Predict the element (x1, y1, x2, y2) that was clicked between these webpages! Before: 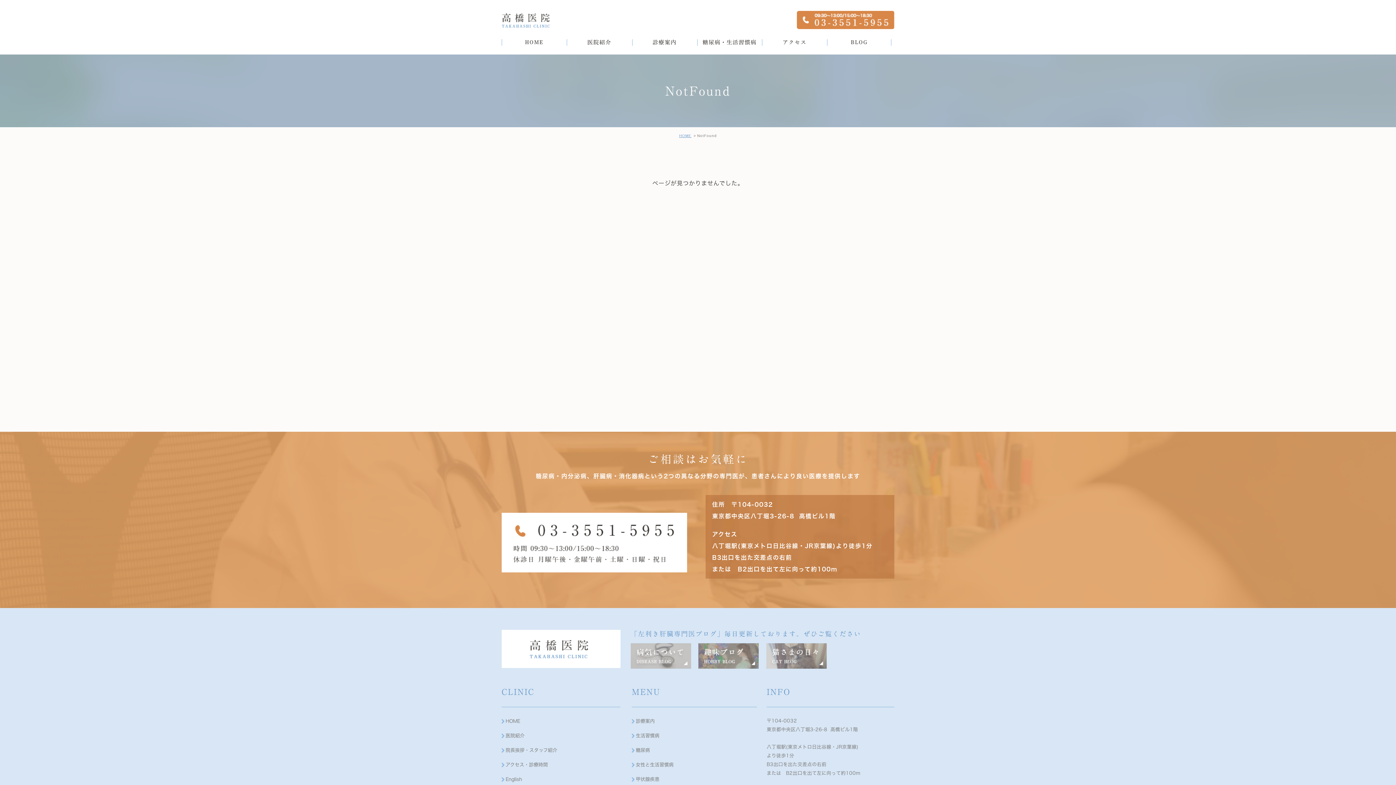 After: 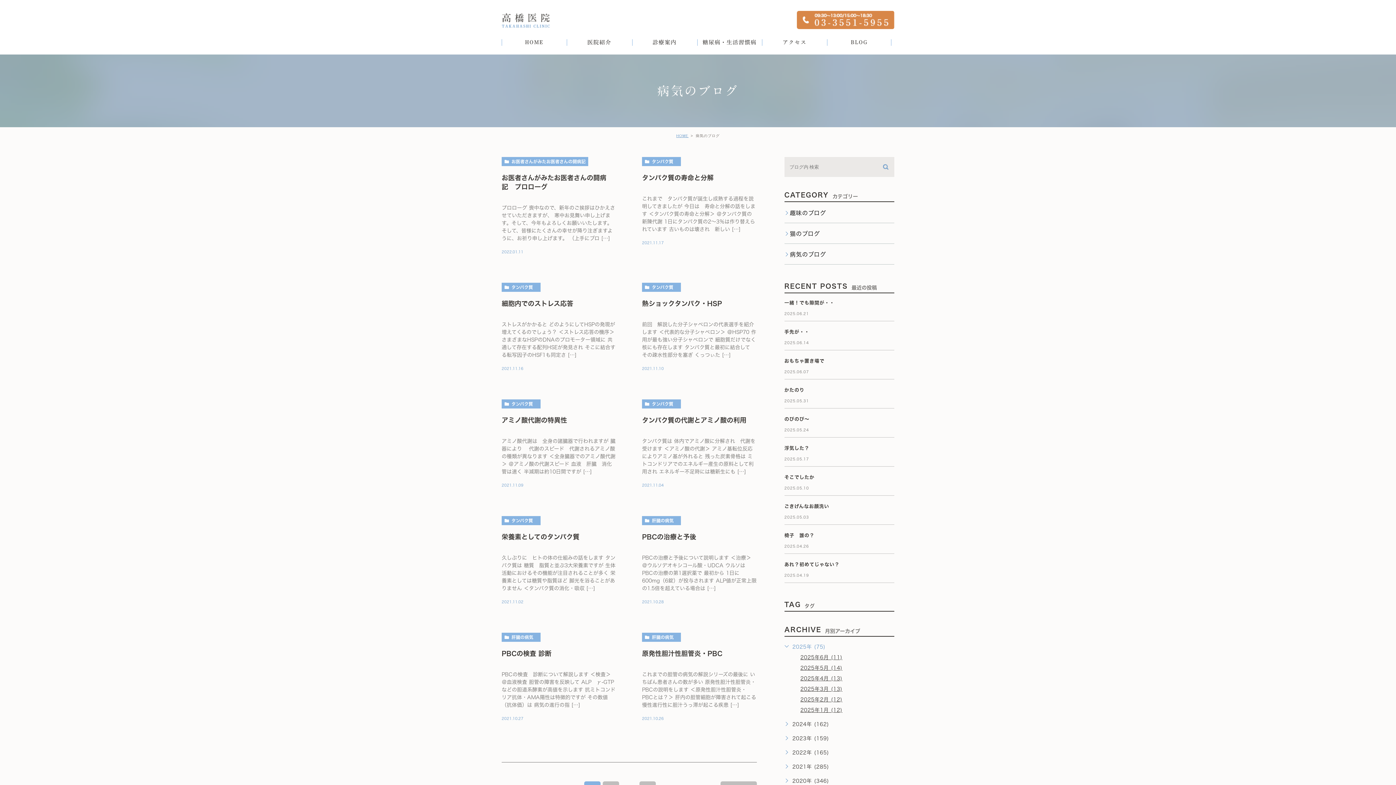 Action: bbox: (630, 643, 691, 669)